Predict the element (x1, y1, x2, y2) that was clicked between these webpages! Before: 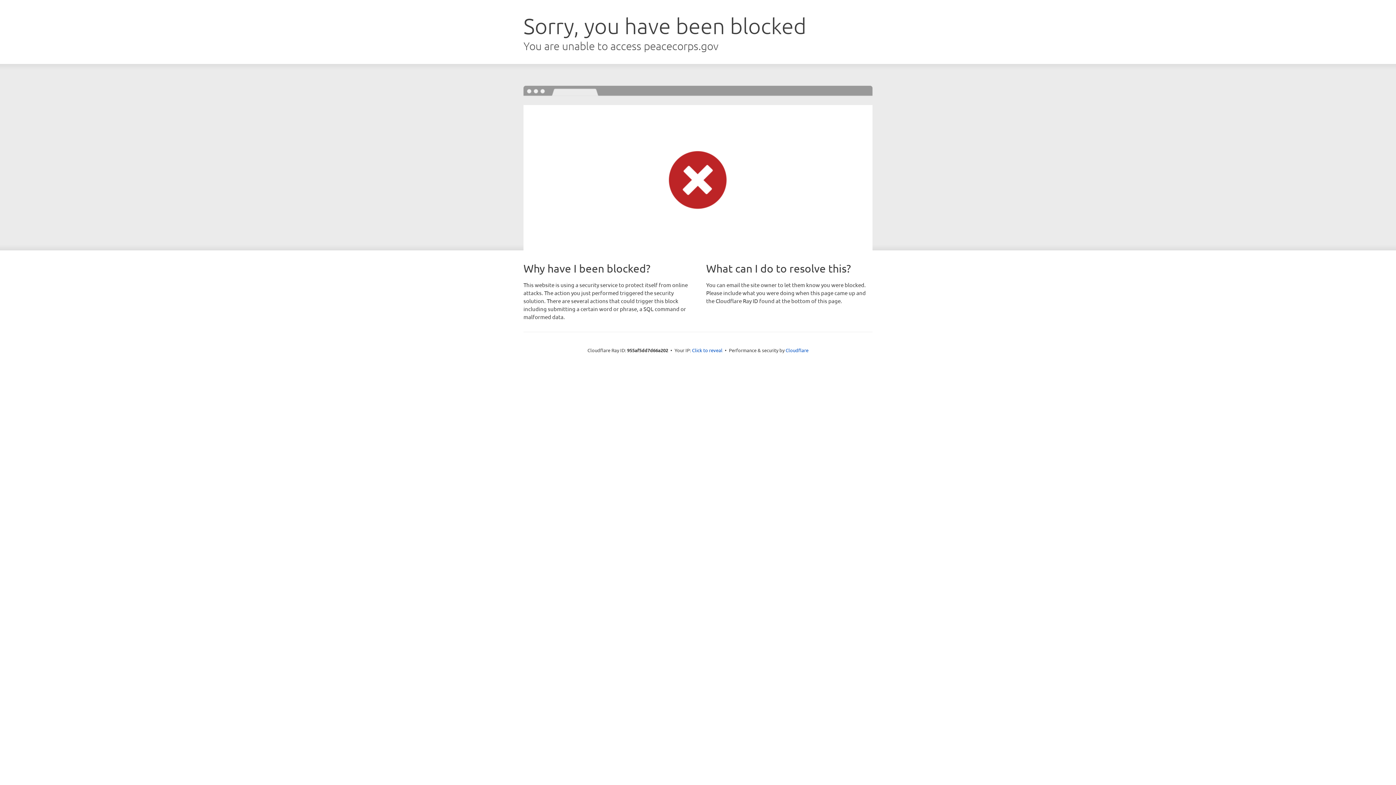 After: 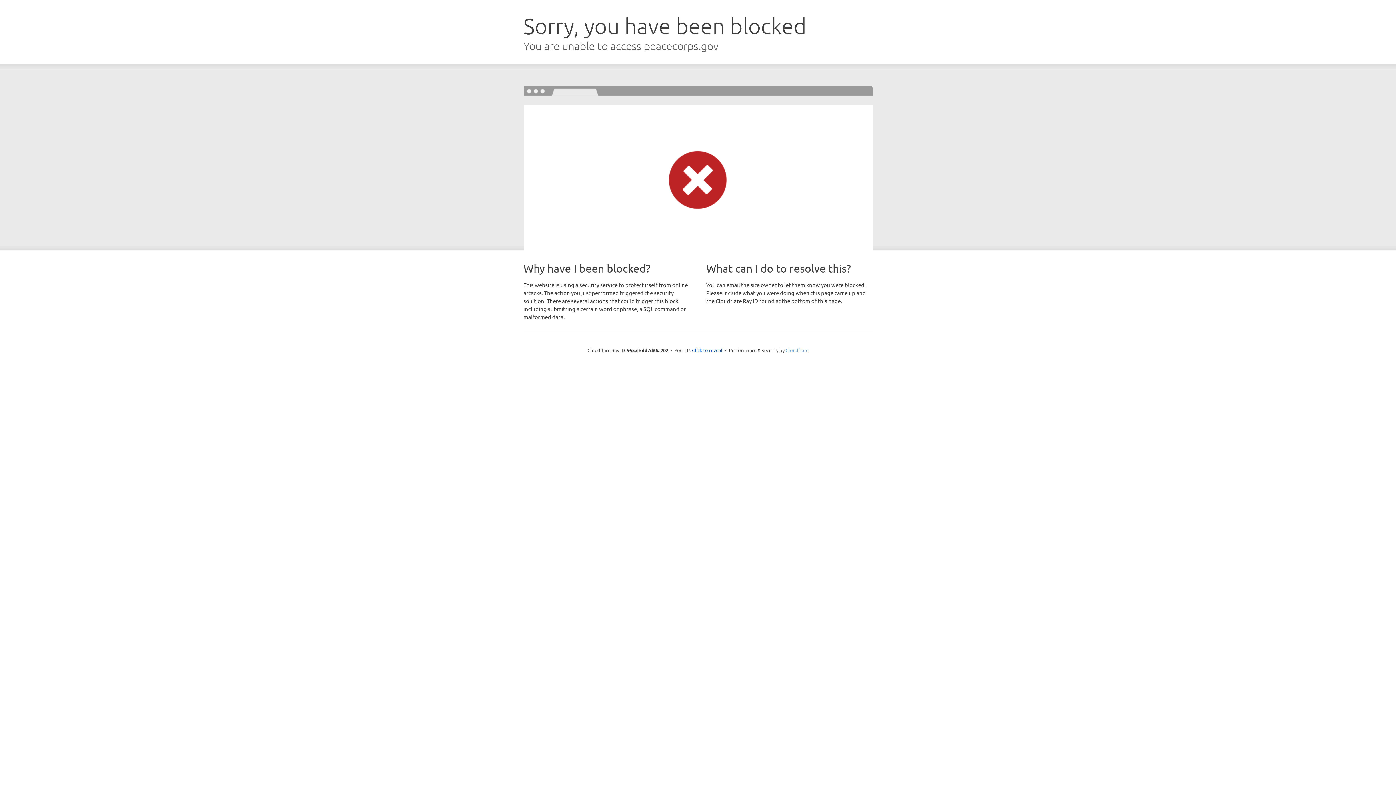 Action: label: Cloudflare bbox: (785, 347, 808, 353)